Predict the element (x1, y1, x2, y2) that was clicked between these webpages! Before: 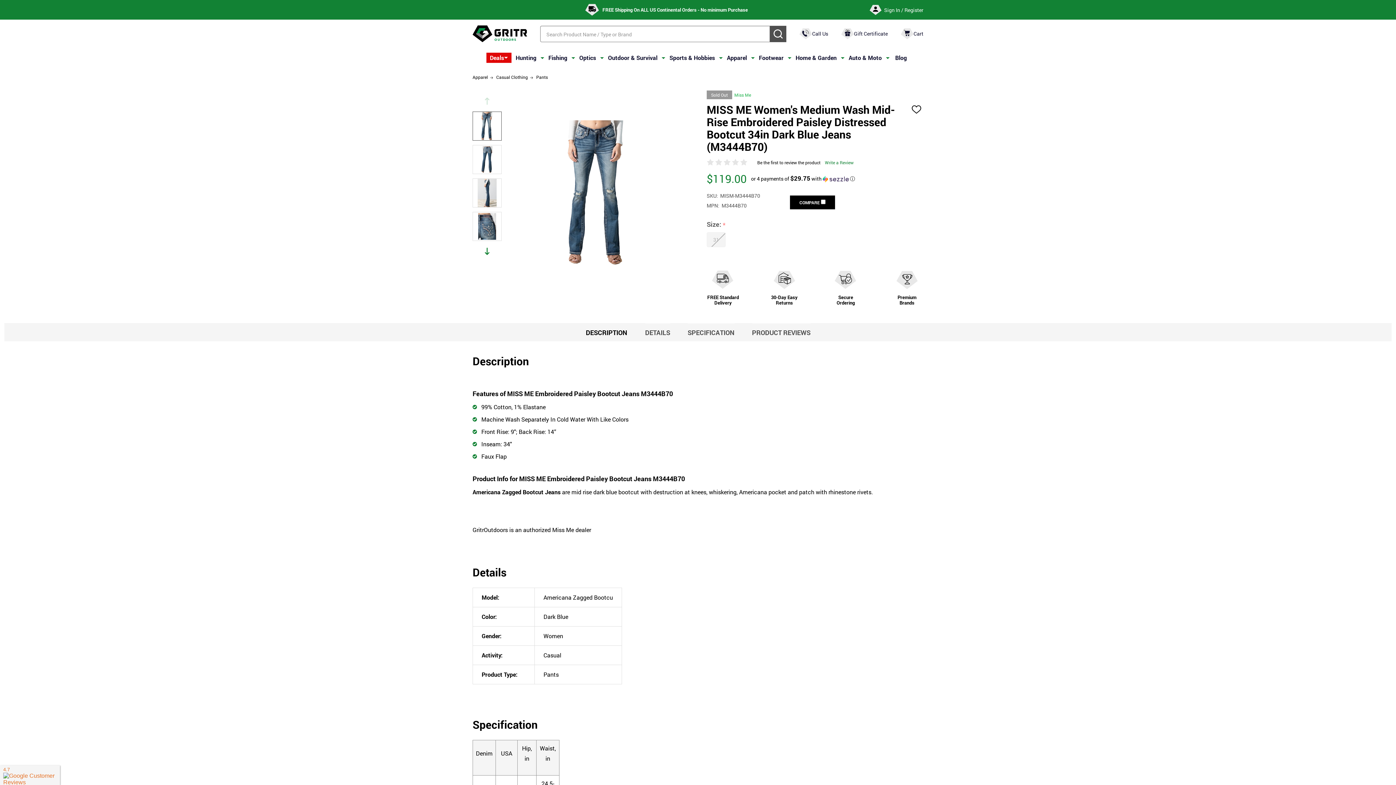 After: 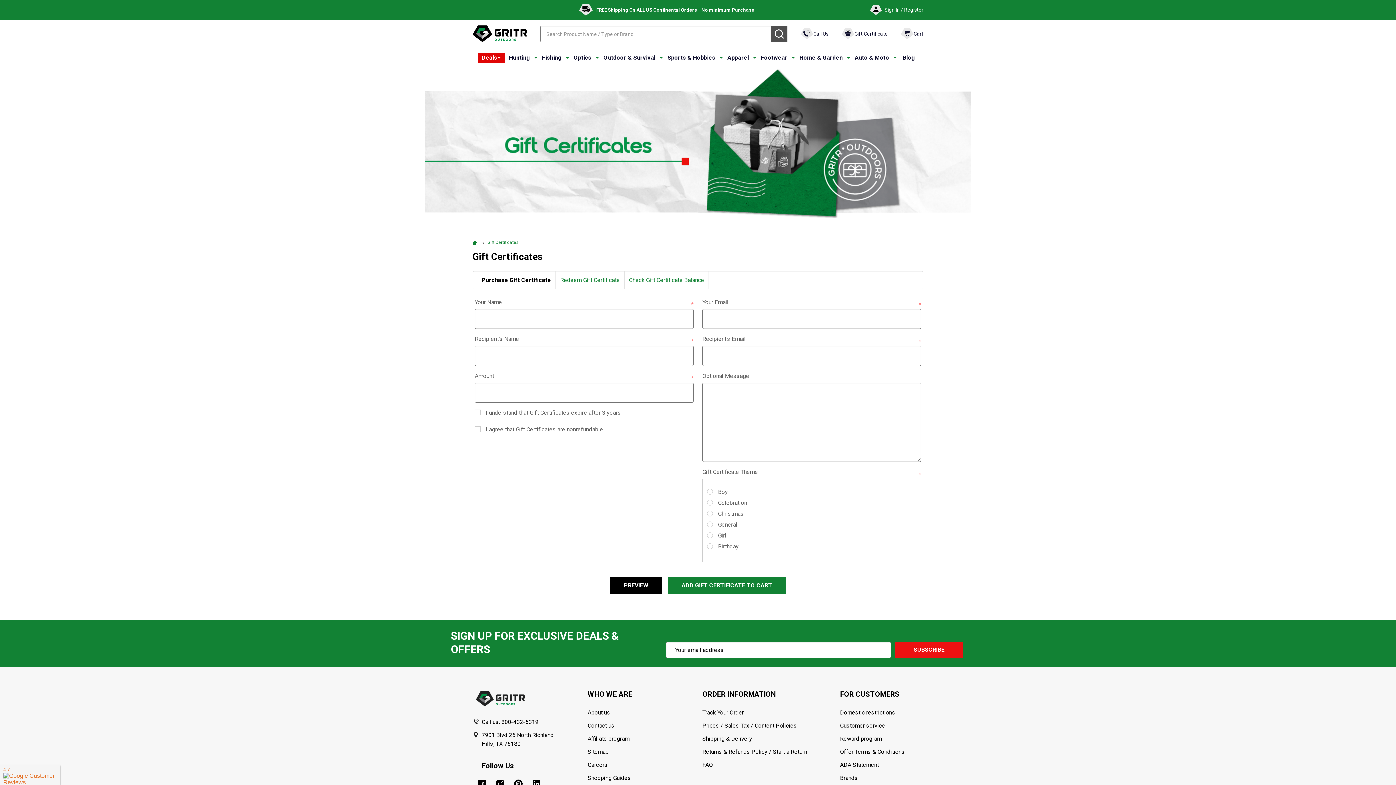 Action: bbox: (841, 28, 888, 39) label: Gift Certificate